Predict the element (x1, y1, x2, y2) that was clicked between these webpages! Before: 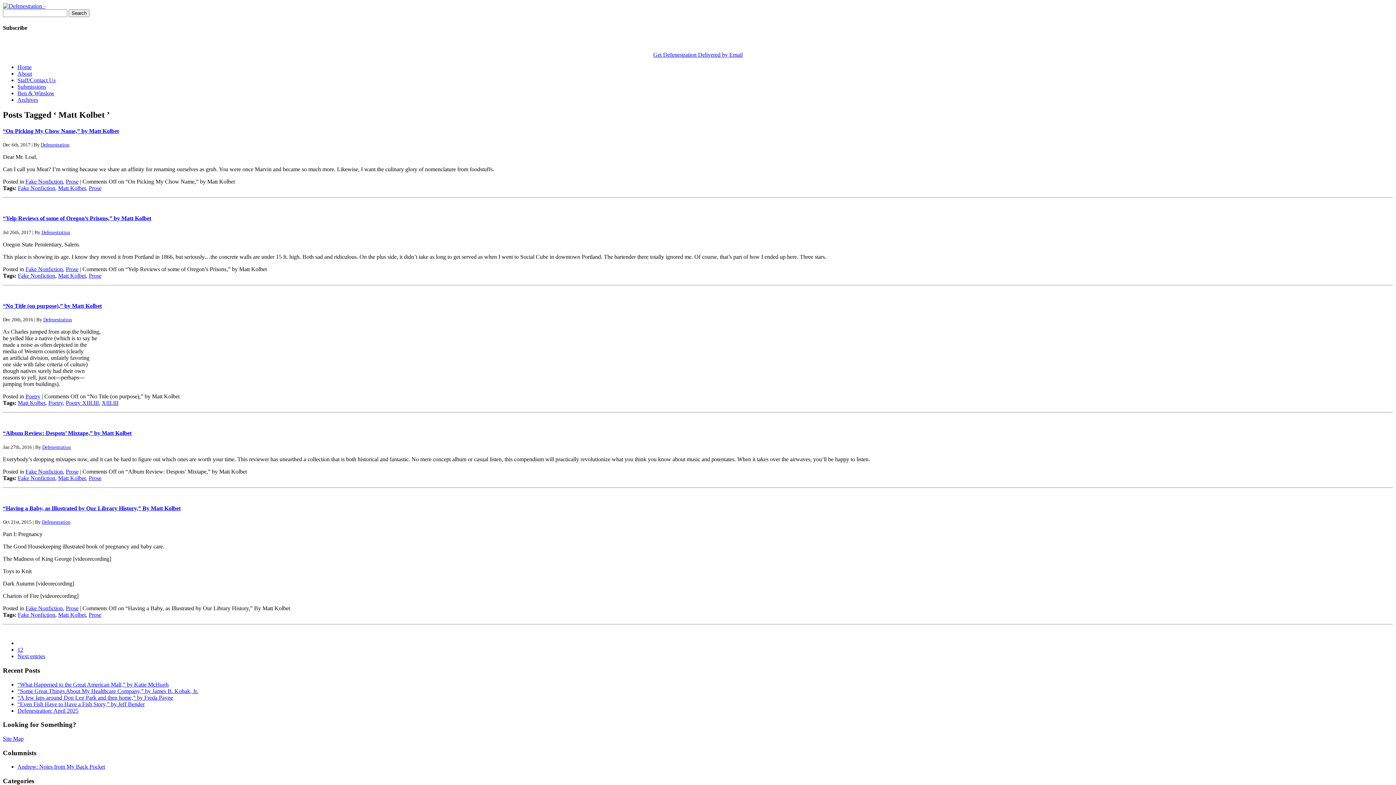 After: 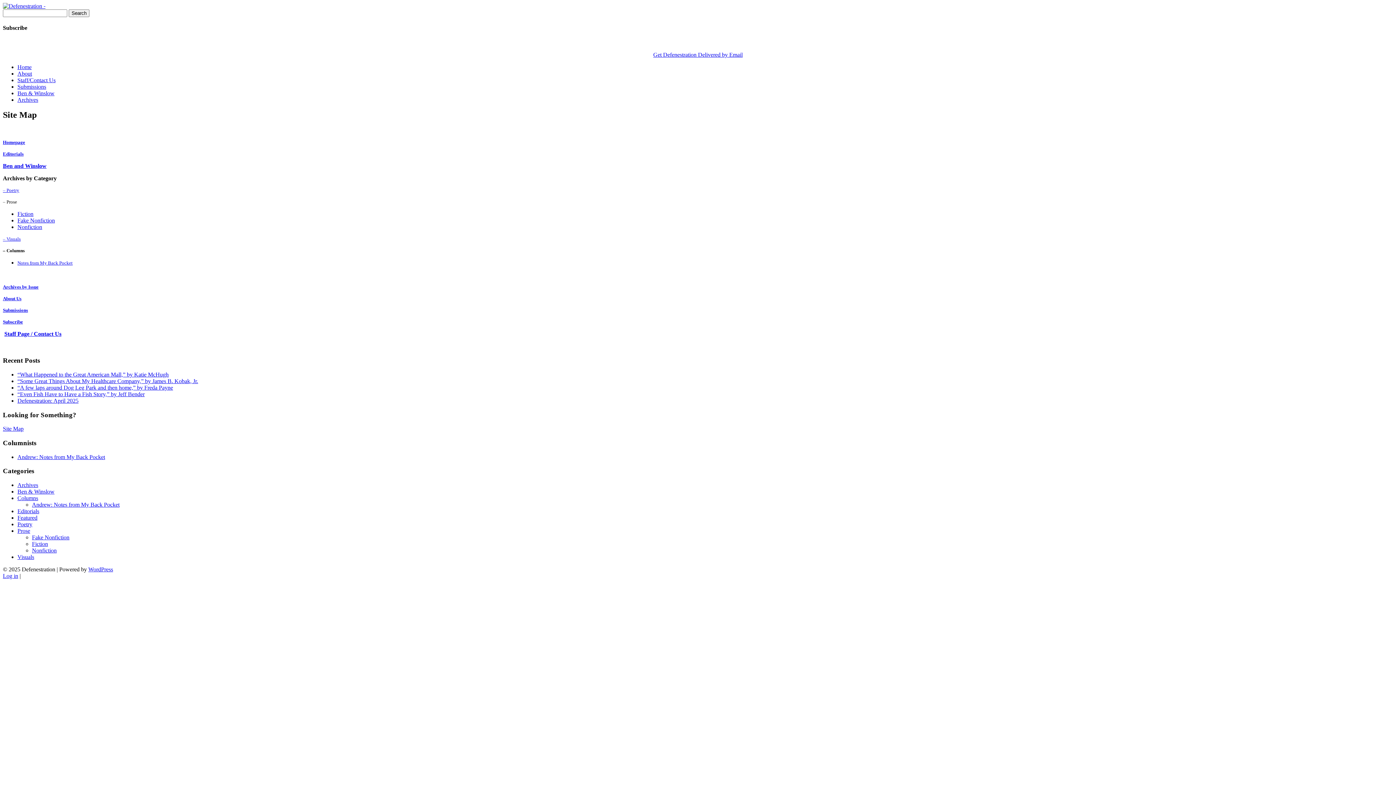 Action: label: Site Map bbox: (2, 735, 23, 742)